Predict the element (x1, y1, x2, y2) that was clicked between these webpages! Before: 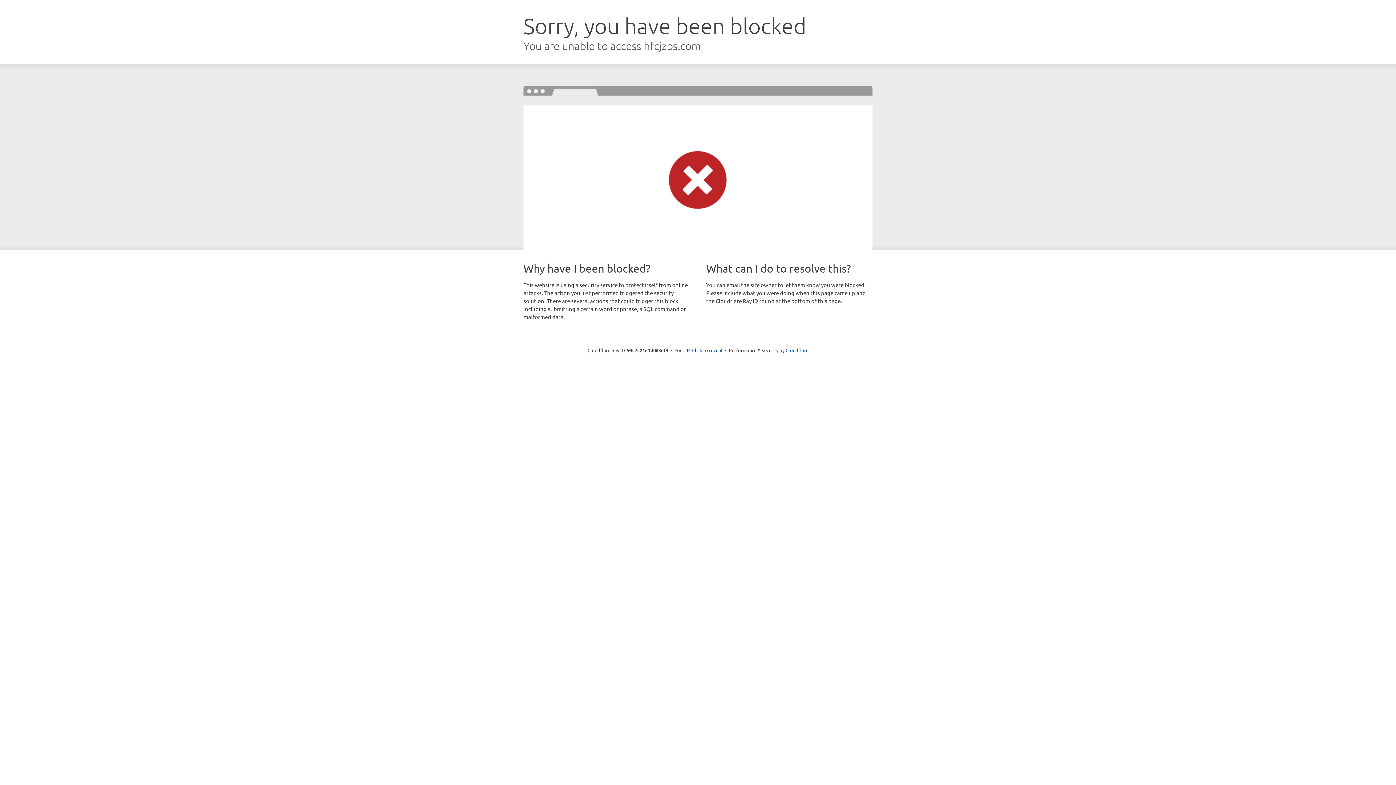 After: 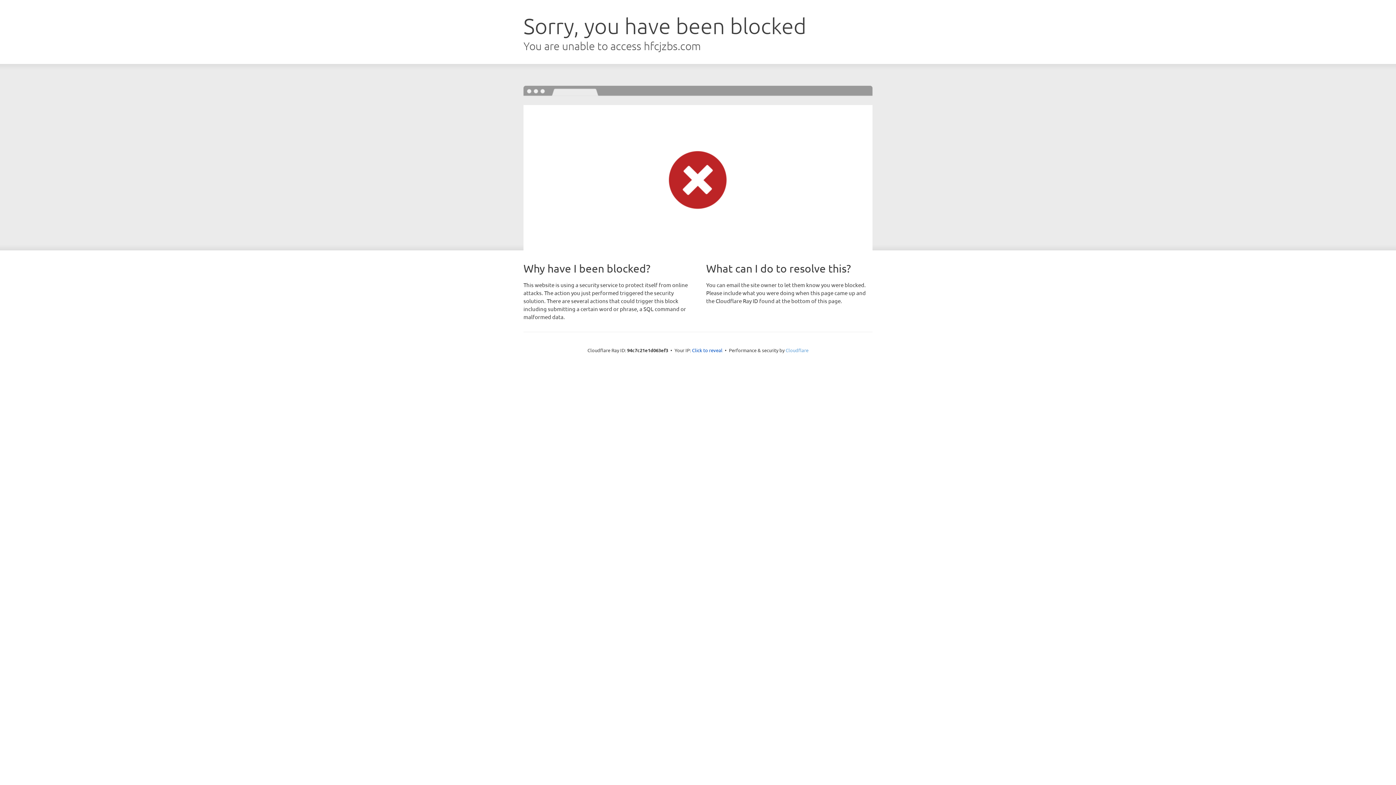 Action: bbox: (785, 347, 808, 353) label: Cloudflare